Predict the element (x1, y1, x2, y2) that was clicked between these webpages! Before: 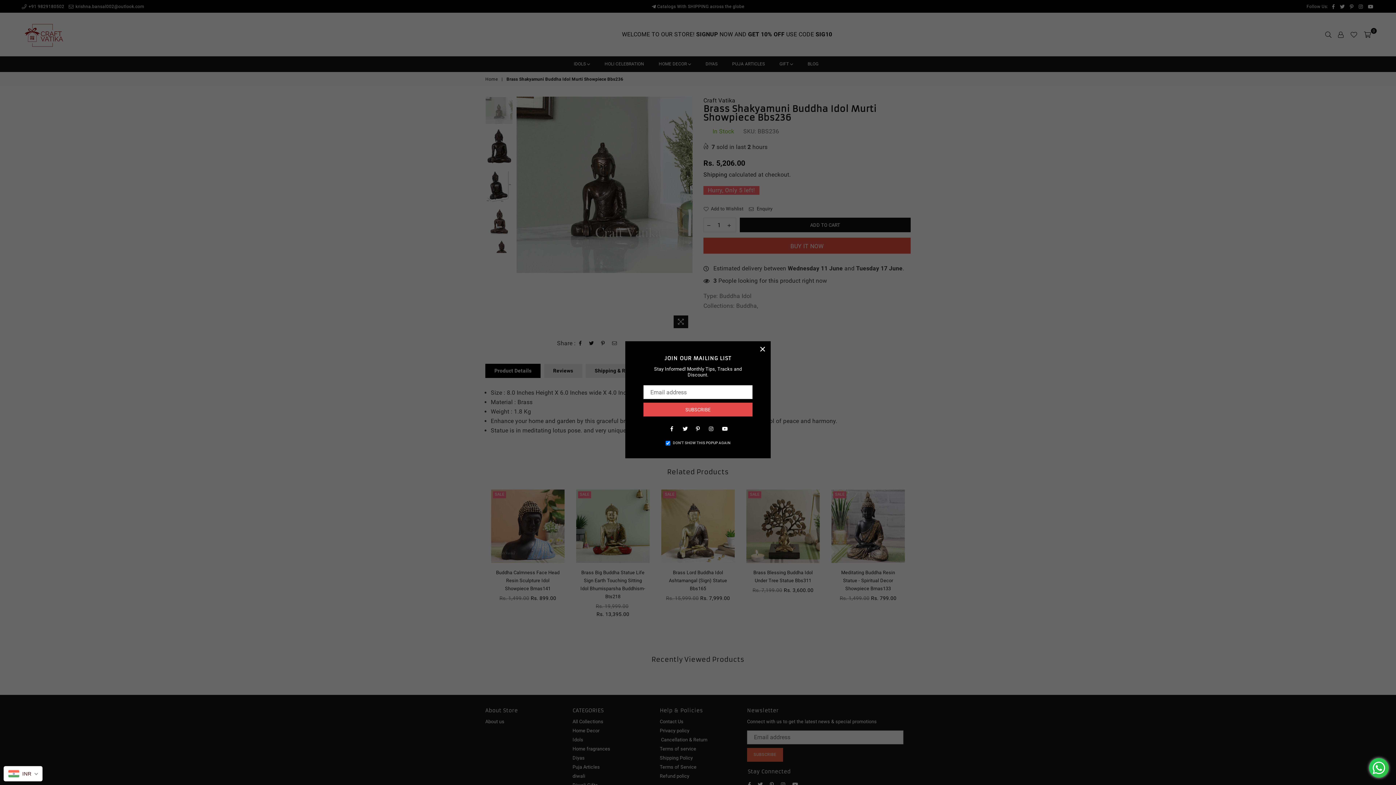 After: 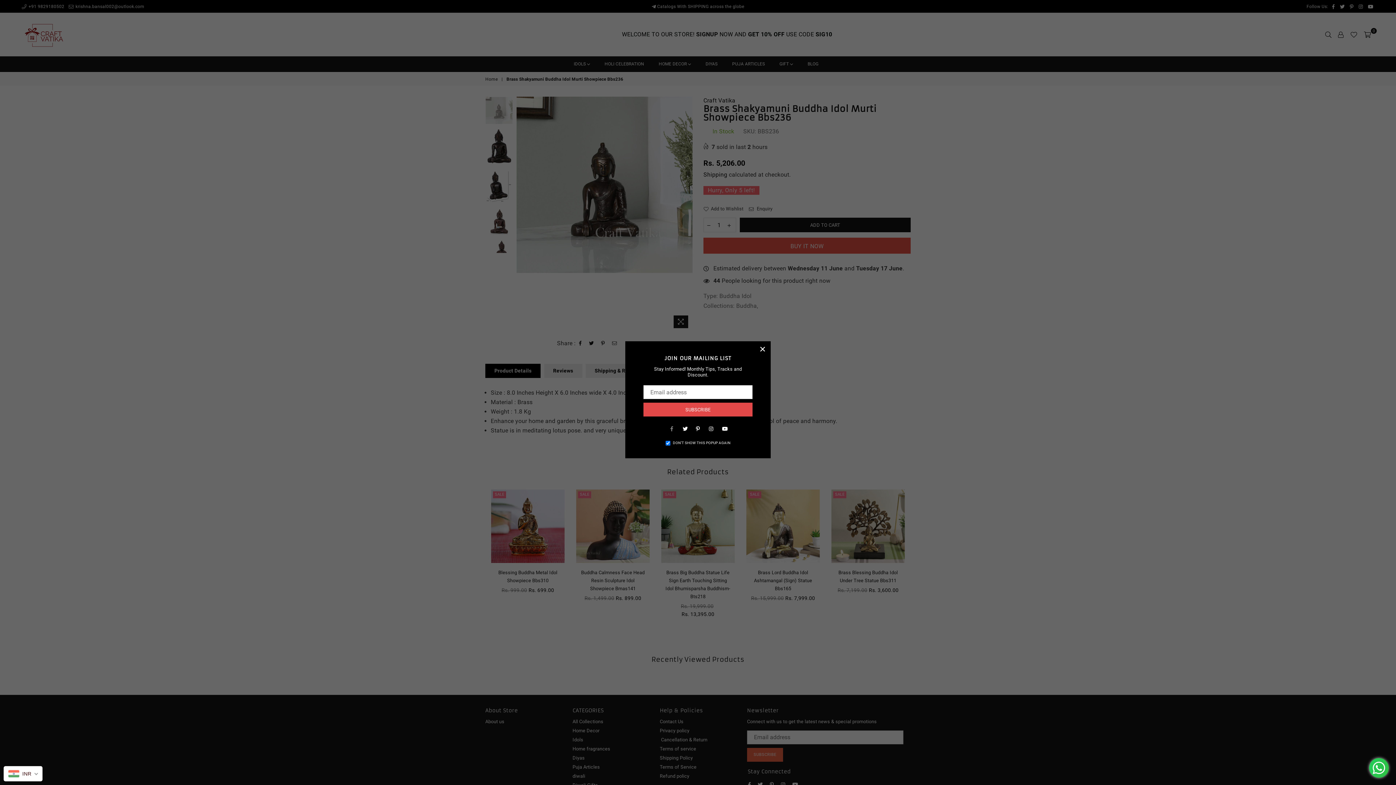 Action: label: Facebook bbox: (670, 421, 678, 430)